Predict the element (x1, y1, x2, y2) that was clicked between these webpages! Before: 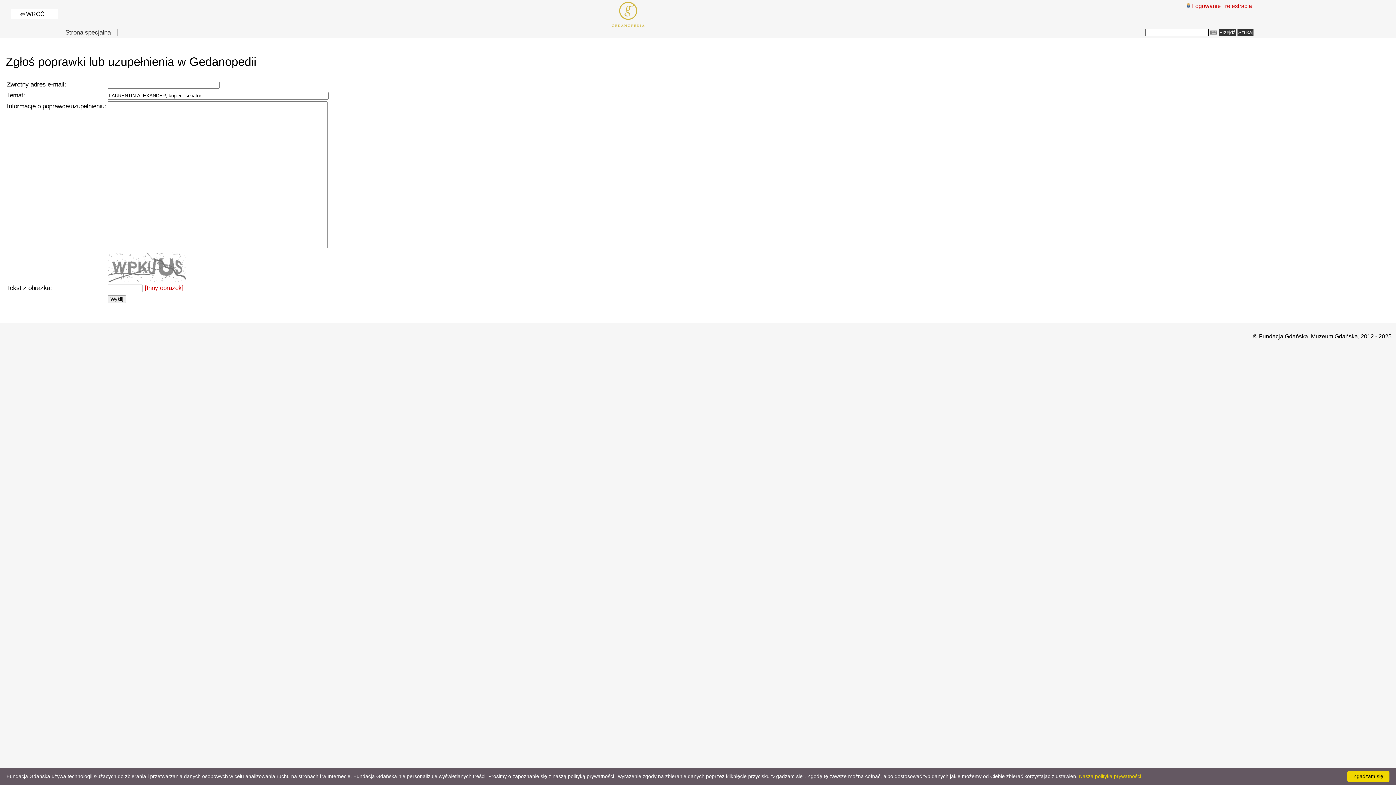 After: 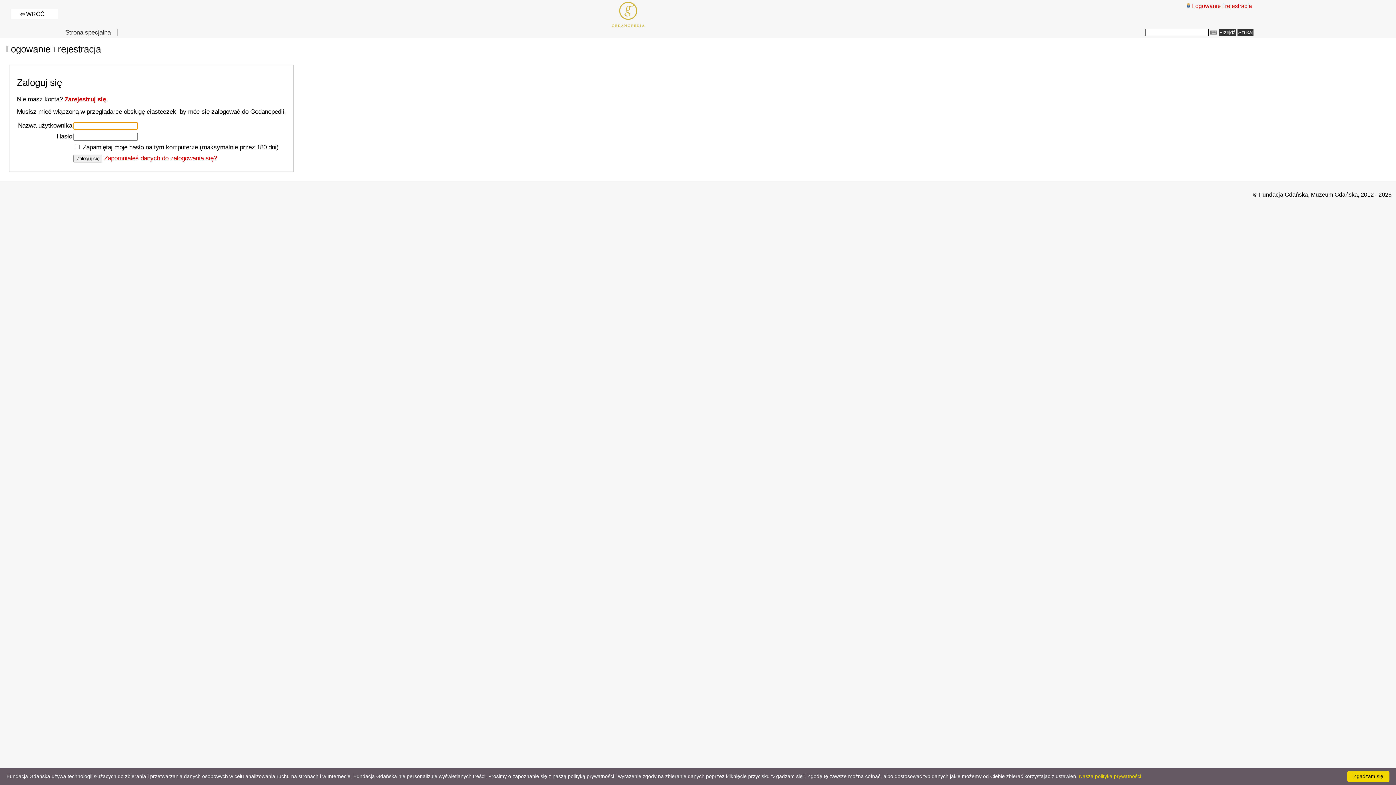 Action: bbox: (1192, 2, 1252, 9) label: Logowanie i rejestracja